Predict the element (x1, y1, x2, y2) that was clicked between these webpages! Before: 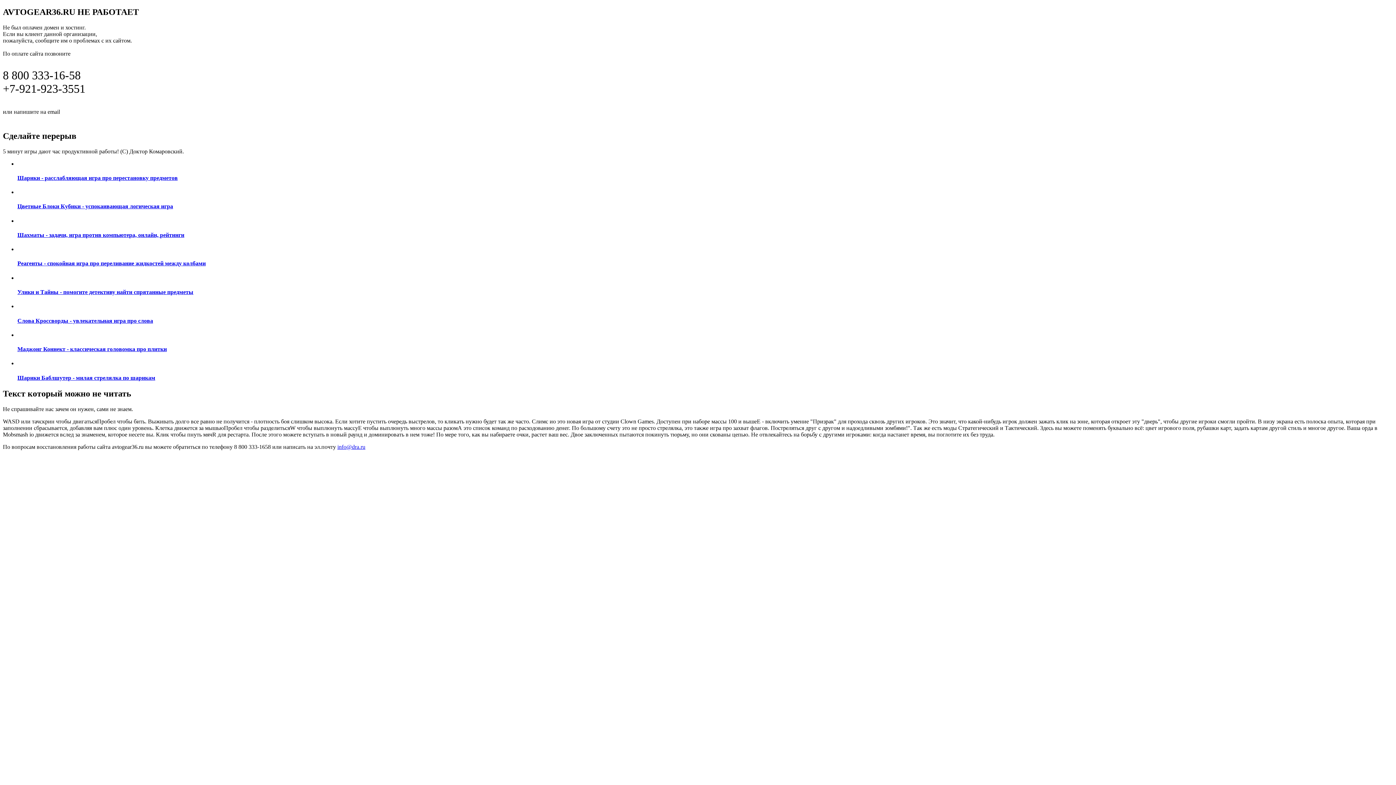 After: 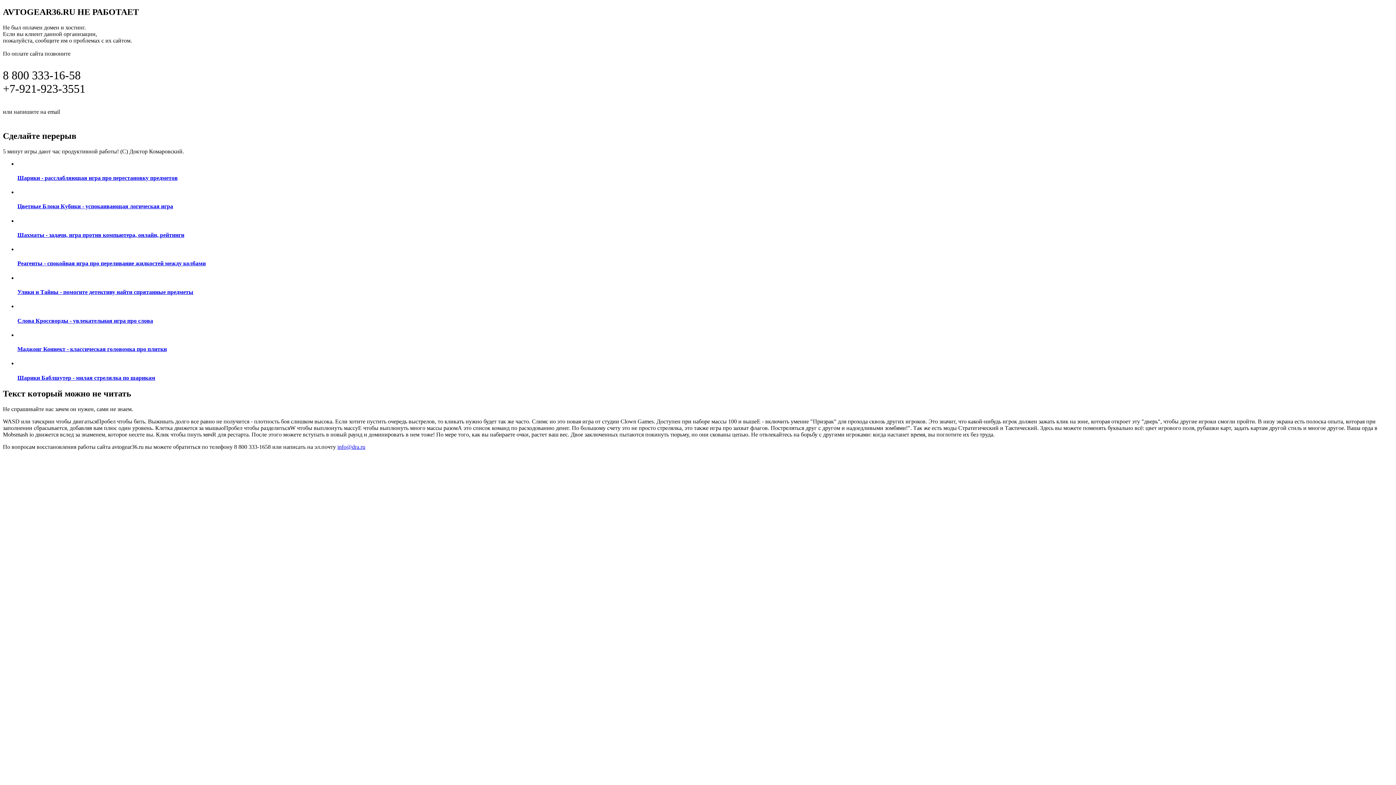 Action: label: Шахматы - задачи, игра против компьютера, онлайн, рейтинги bbox: (17, 217, 1393, 238)